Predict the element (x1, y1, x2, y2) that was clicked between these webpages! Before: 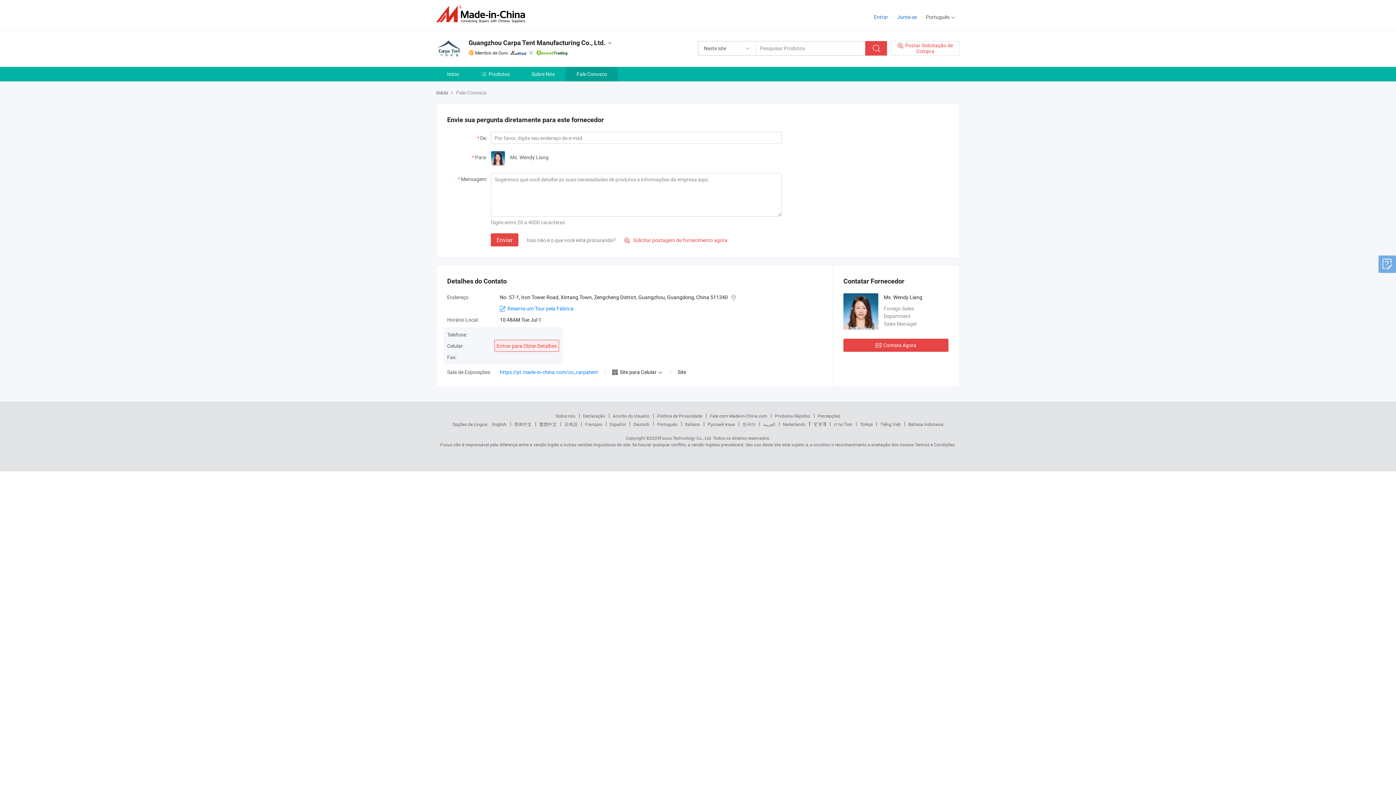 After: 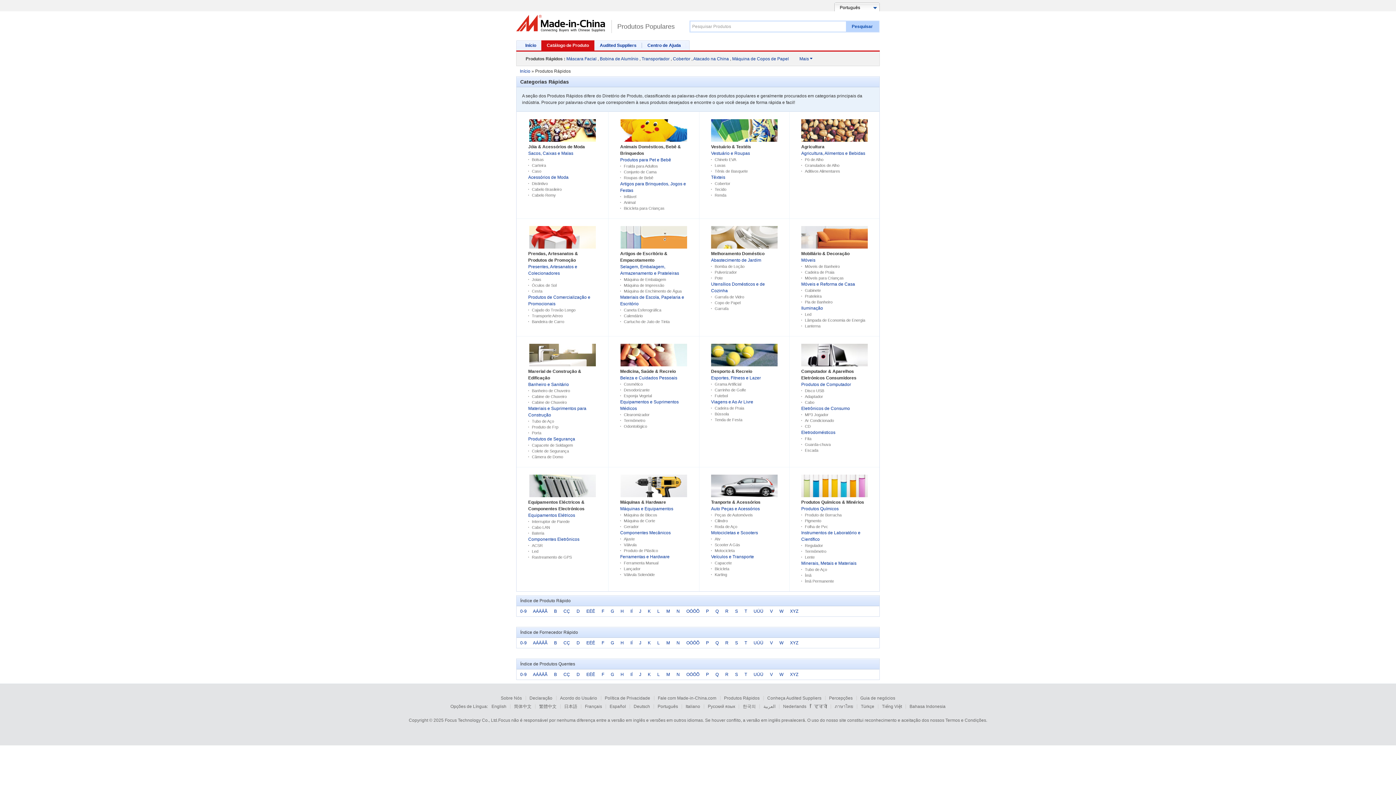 Action: bbox: (775, 413, 810, 418) label: Produtos Rápidos